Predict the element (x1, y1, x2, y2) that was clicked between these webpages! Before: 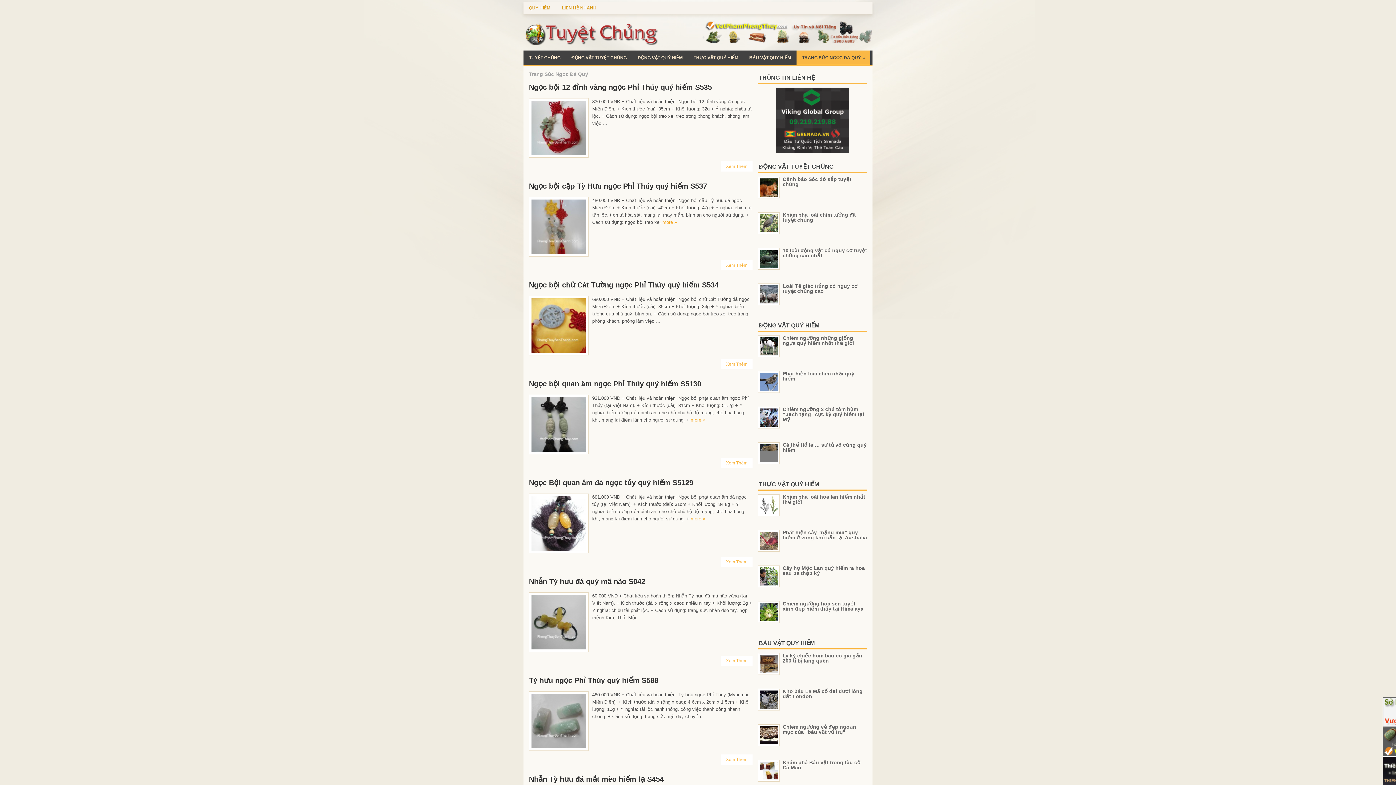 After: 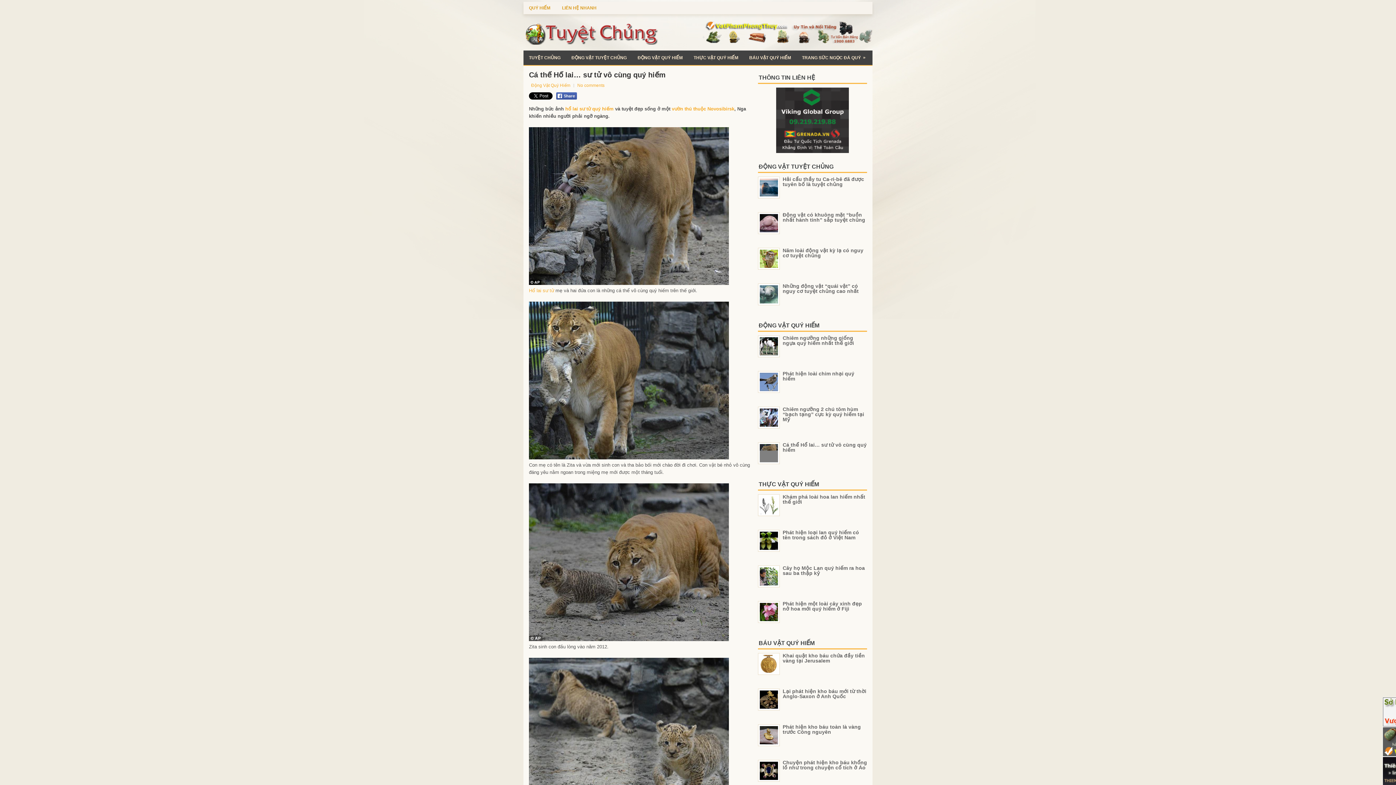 Action: label: Cá thể Hổ lai… sư tử vô cùng quý hiếm bbox: (782, 442, 866, 453)